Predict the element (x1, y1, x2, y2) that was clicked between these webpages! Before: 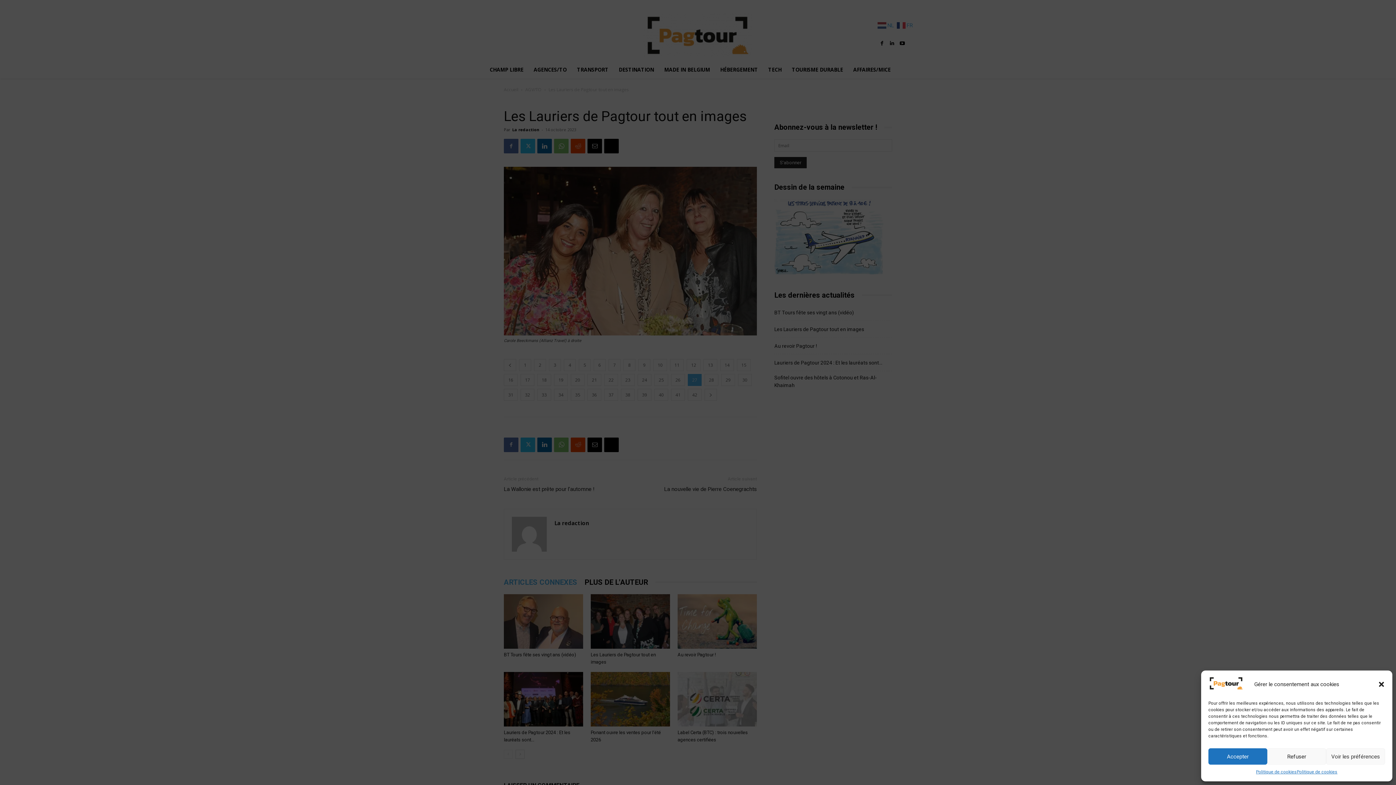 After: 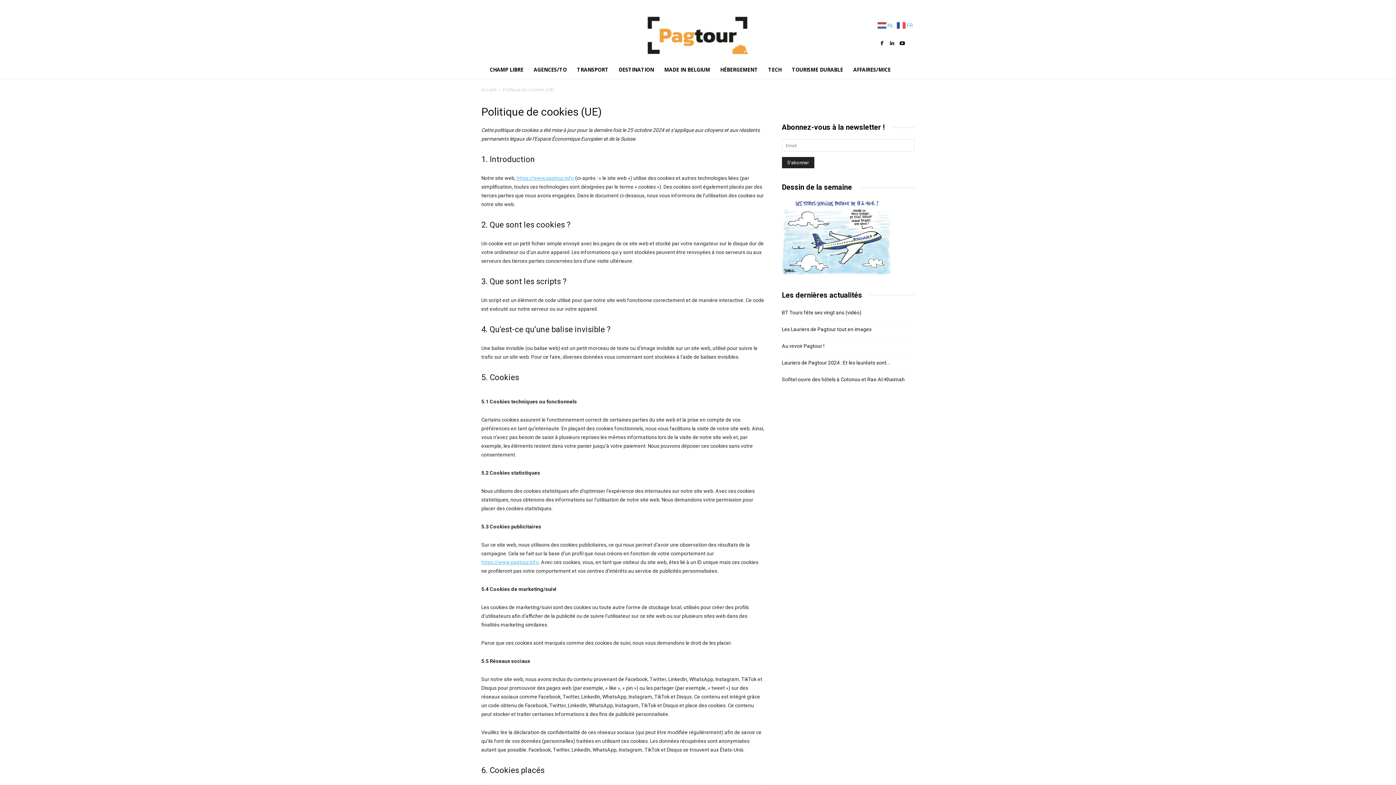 Action: label: Politique de cookies bbox: (1297, 768, 1337, 776)